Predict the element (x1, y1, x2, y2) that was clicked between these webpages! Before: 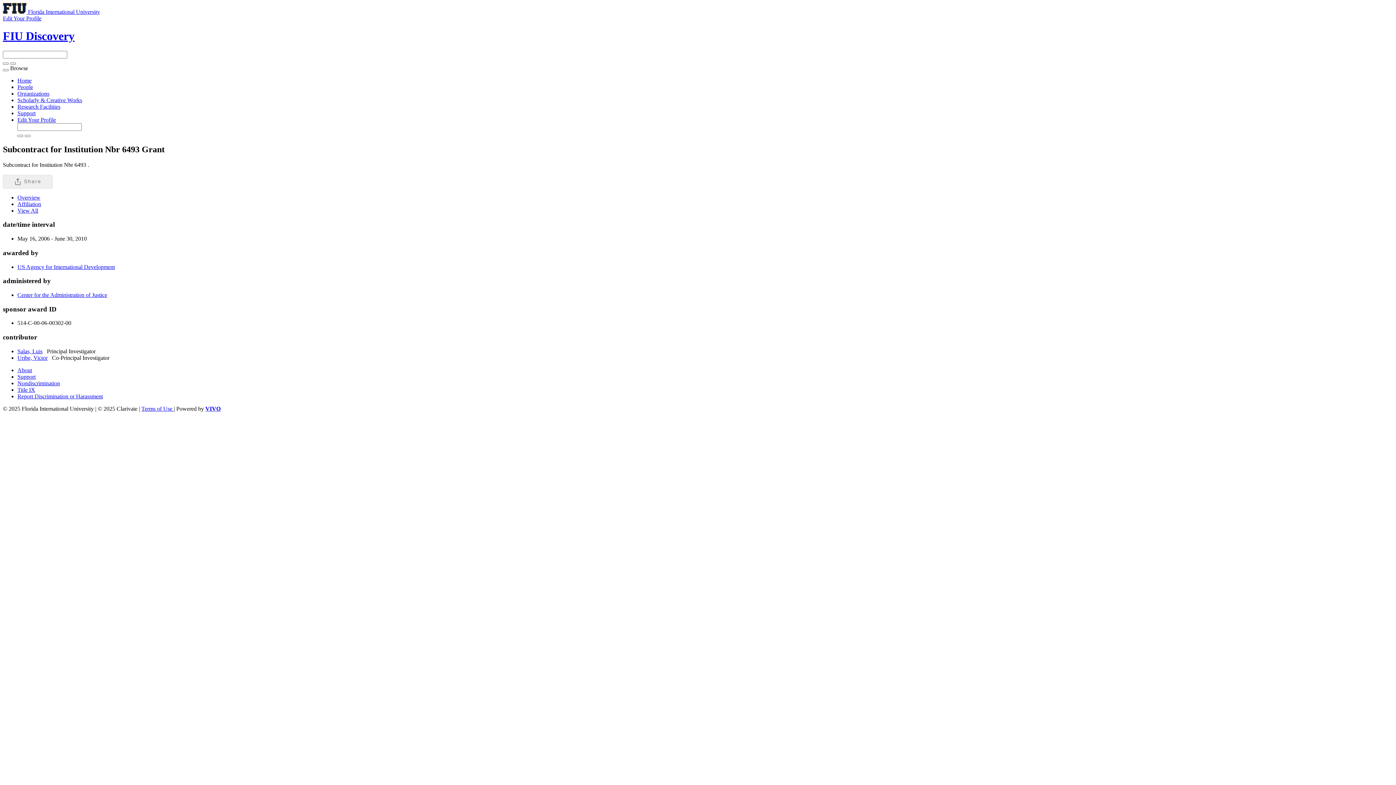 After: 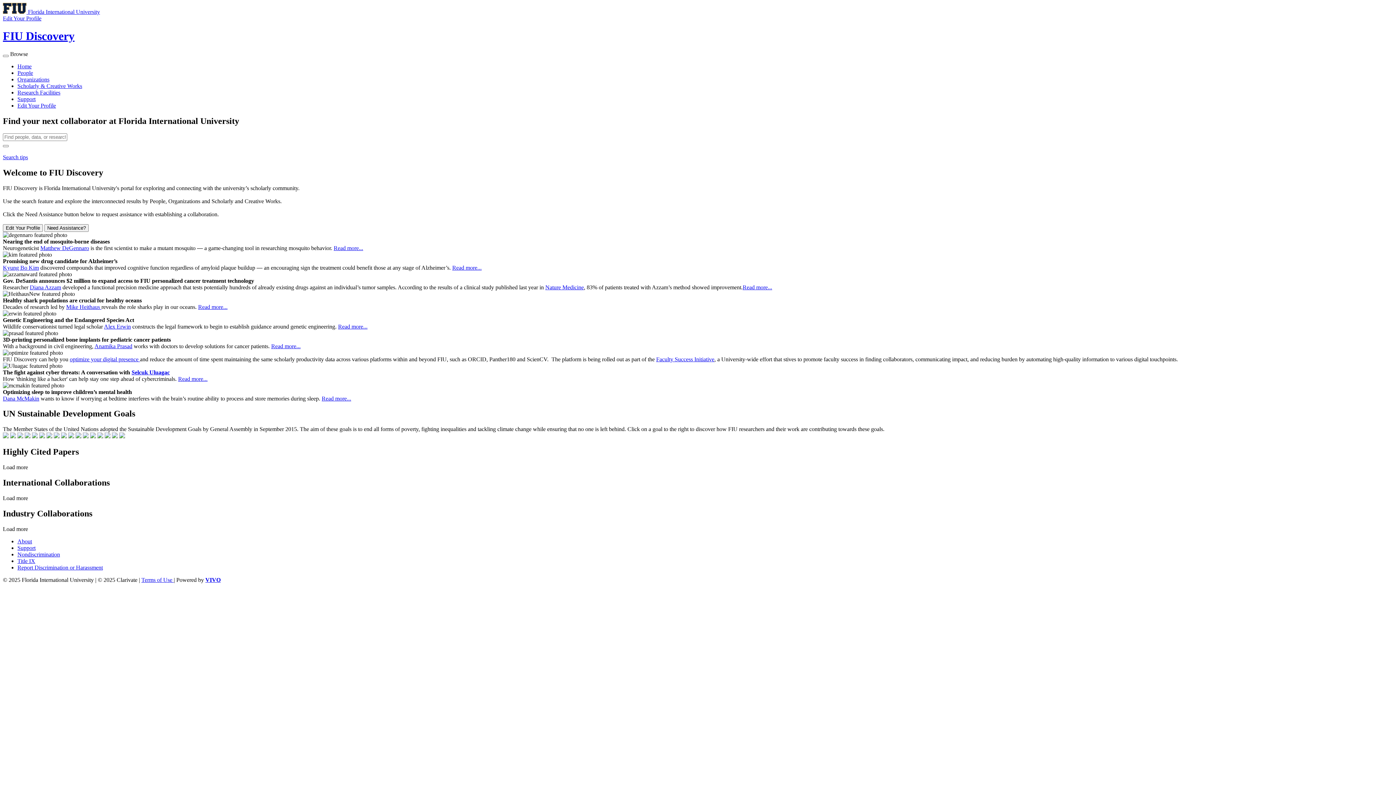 Action: label: FIU Discovery Homepage bbox: (2, 29, 1393, 43)